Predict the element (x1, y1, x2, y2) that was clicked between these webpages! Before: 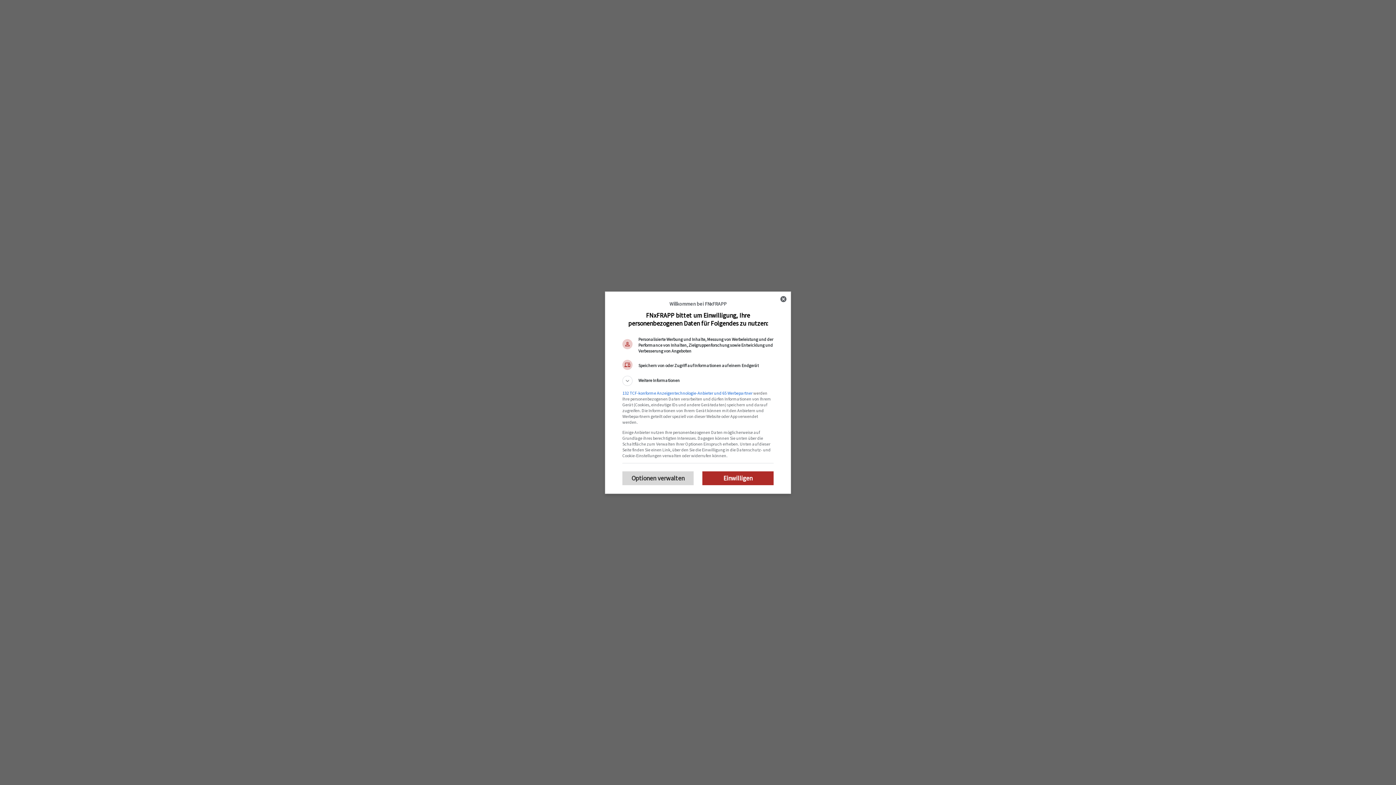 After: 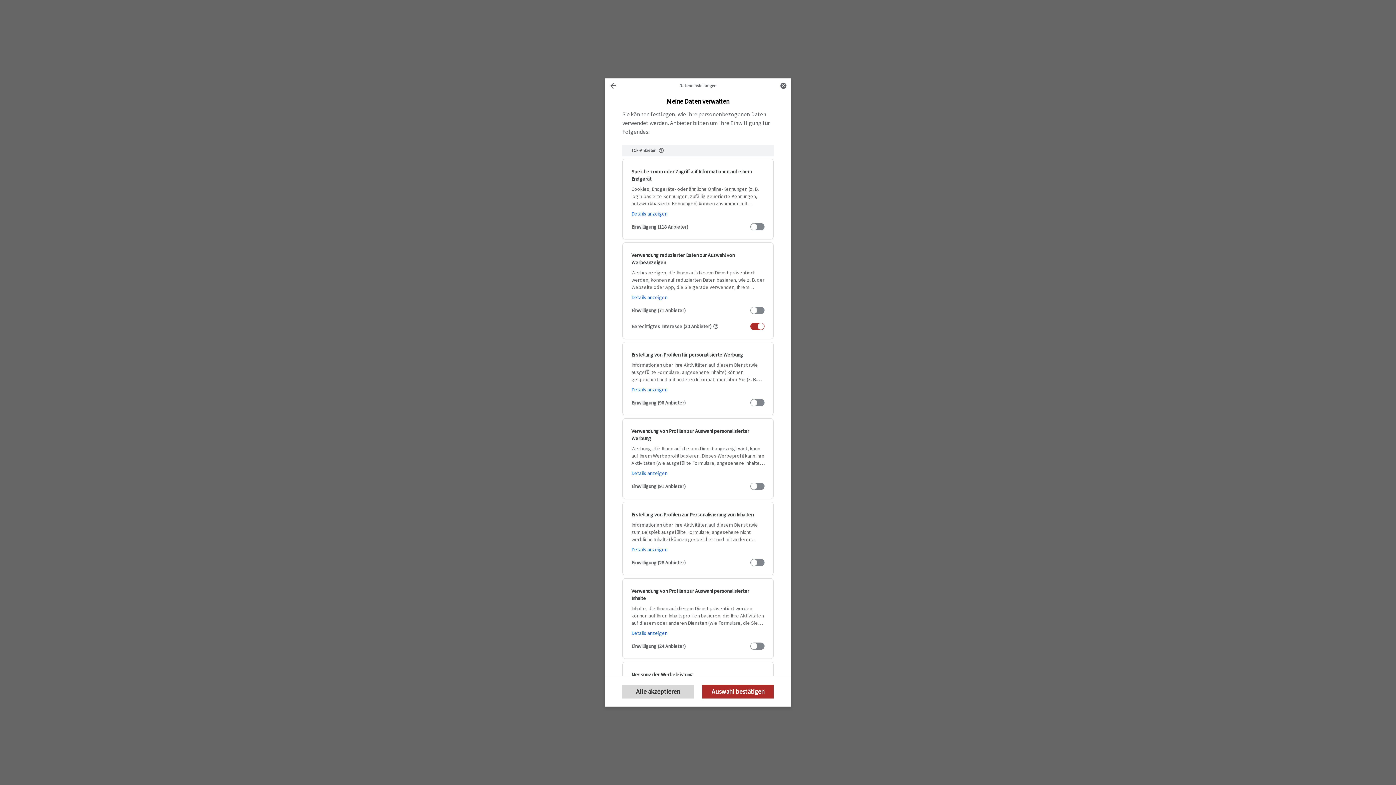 Action: bbox: (622, 471, 693, 485) label: Optionen verwalten